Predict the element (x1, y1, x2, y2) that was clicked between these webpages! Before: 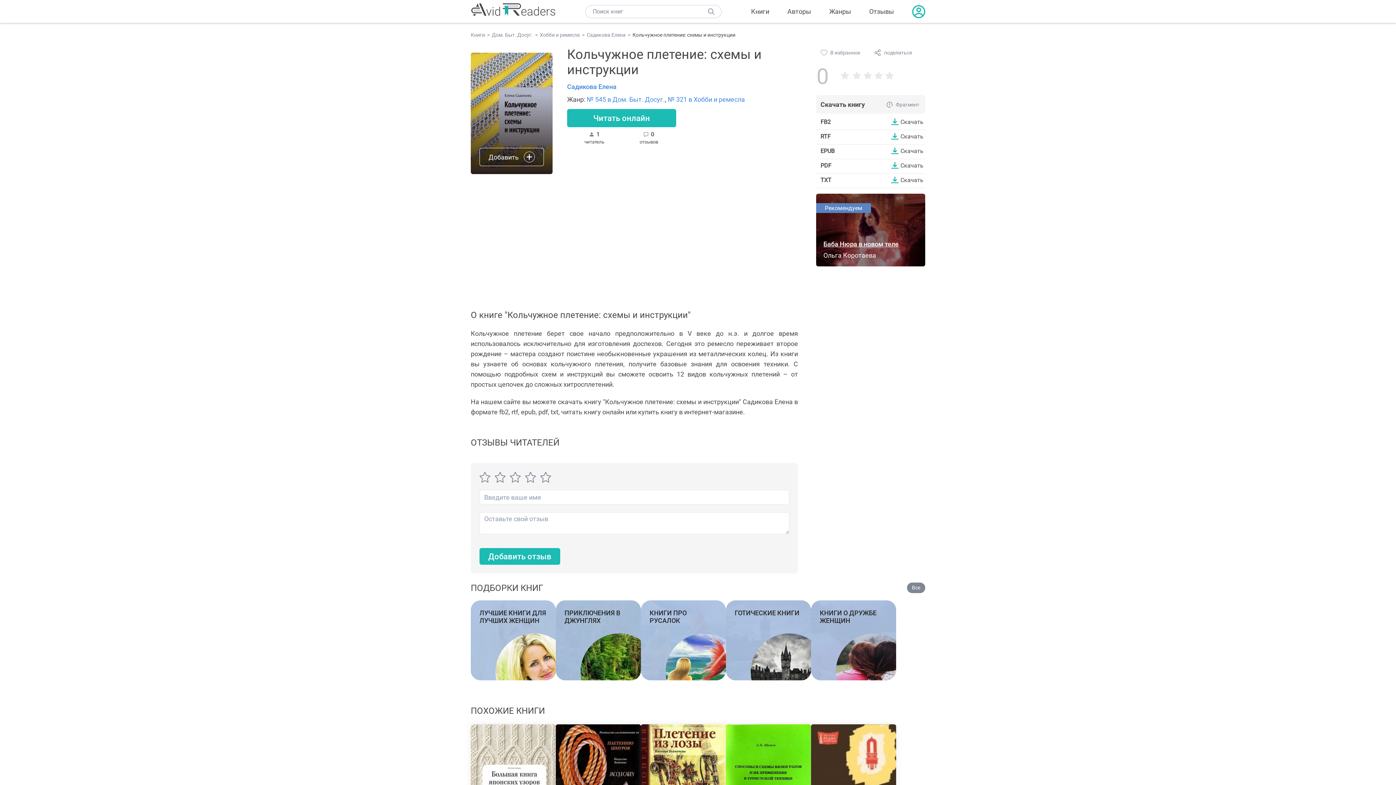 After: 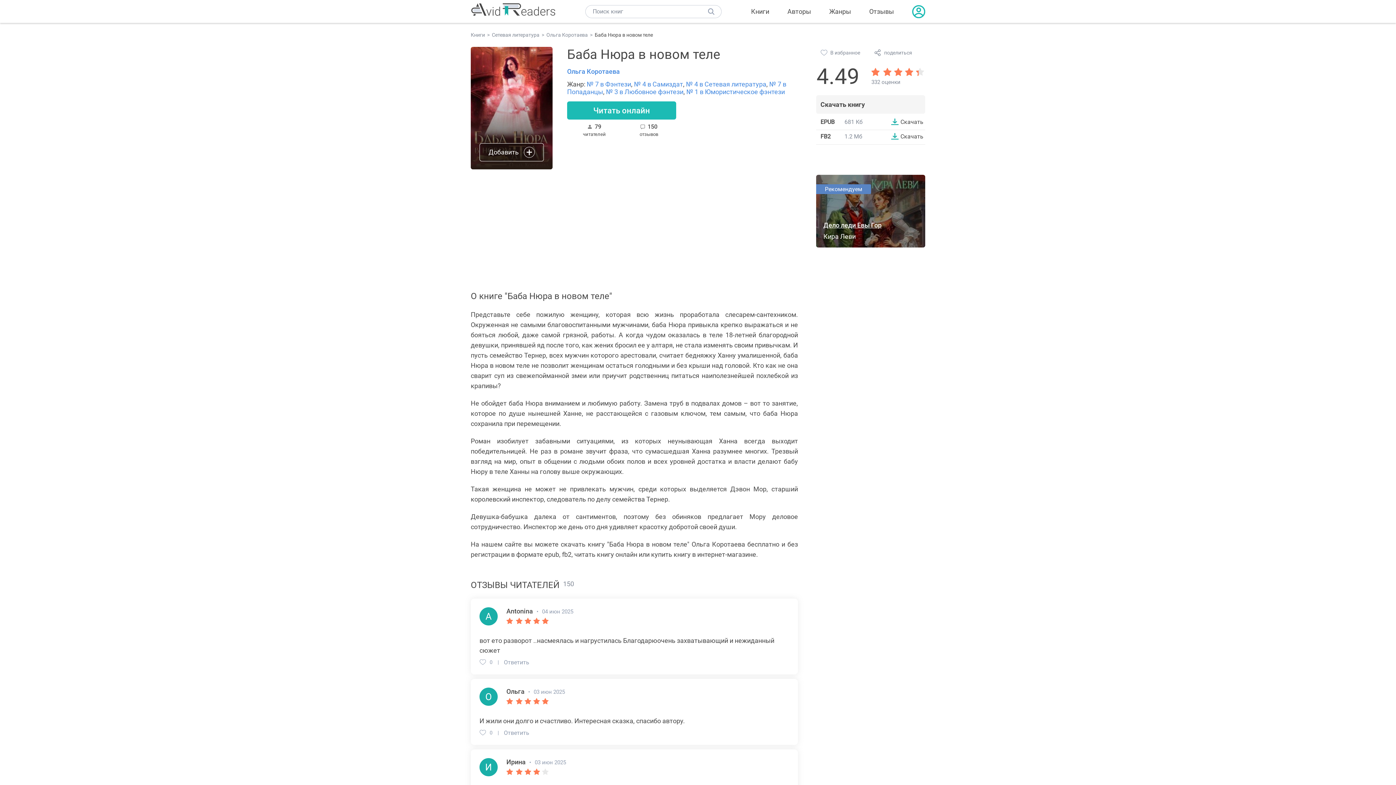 Action: bbox: (823, 240, 898, 248) label: Баба Нюра в новом теле